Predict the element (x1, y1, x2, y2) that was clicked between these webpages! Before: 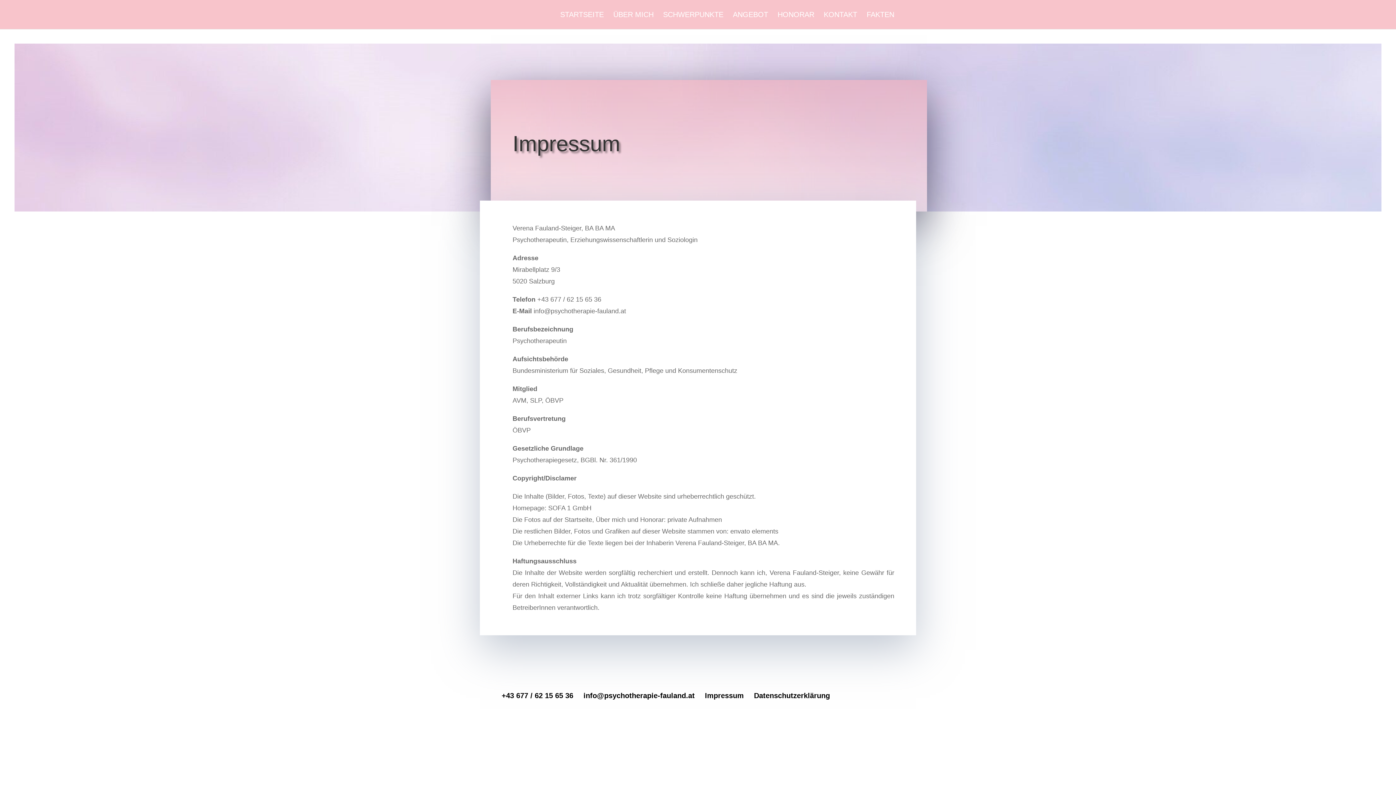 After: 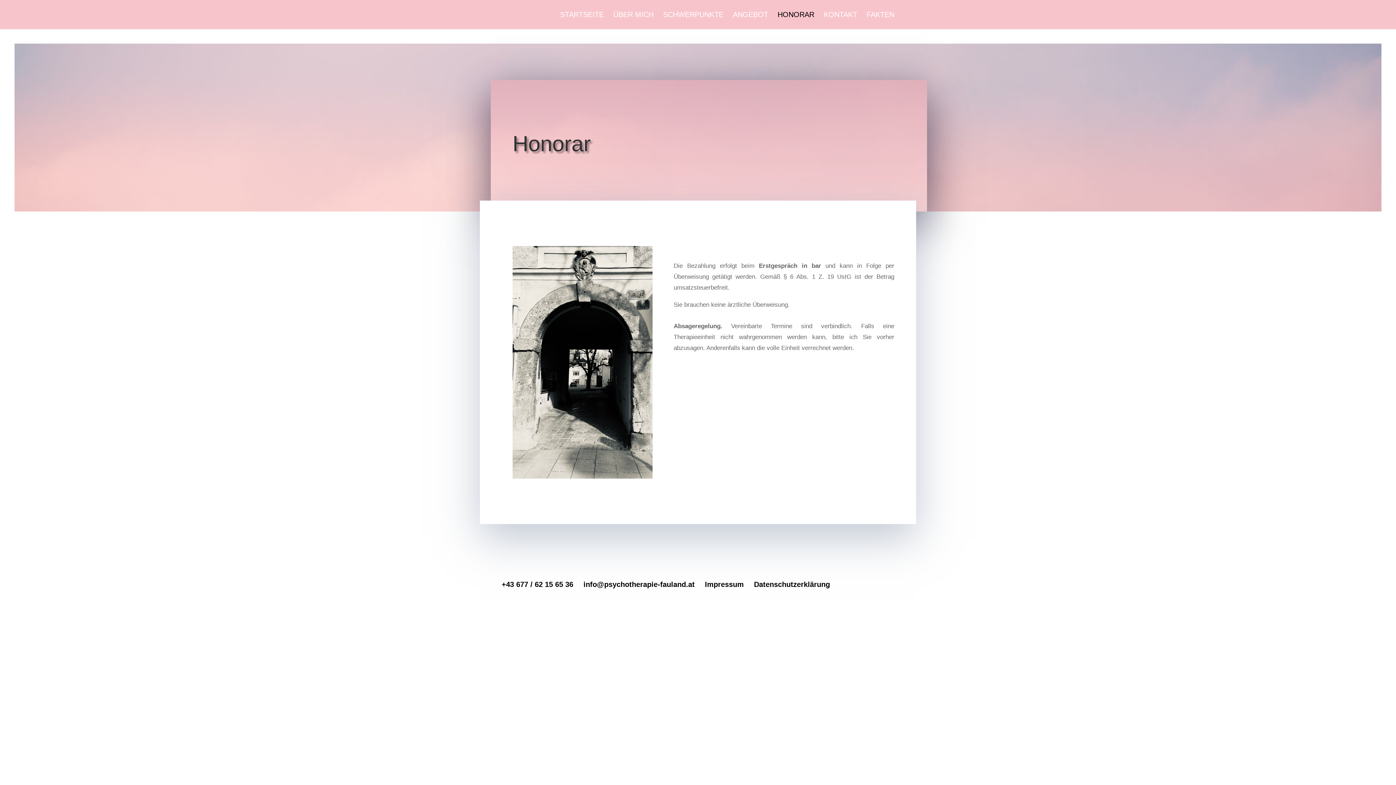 Action: bbox: (777, 12, 814, 29) label: HONORAR